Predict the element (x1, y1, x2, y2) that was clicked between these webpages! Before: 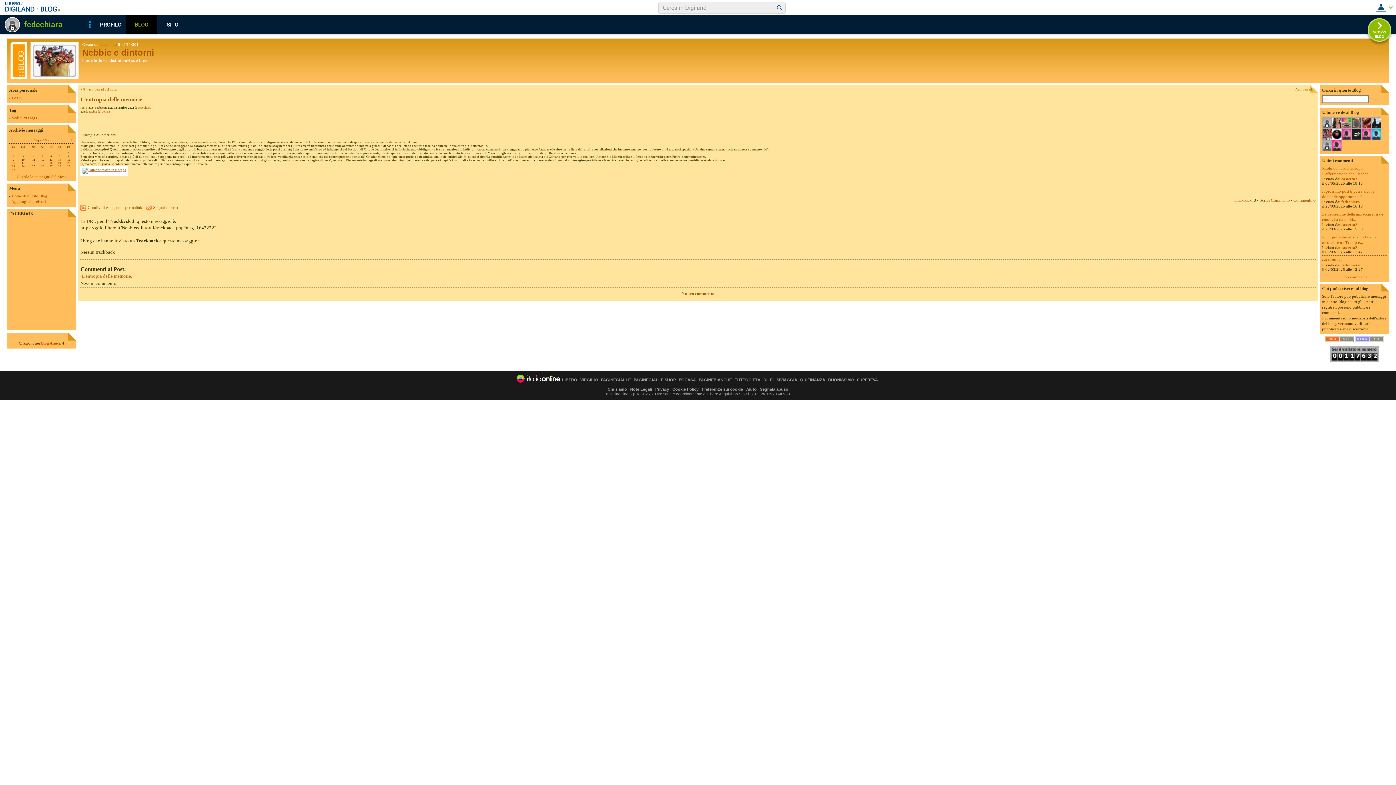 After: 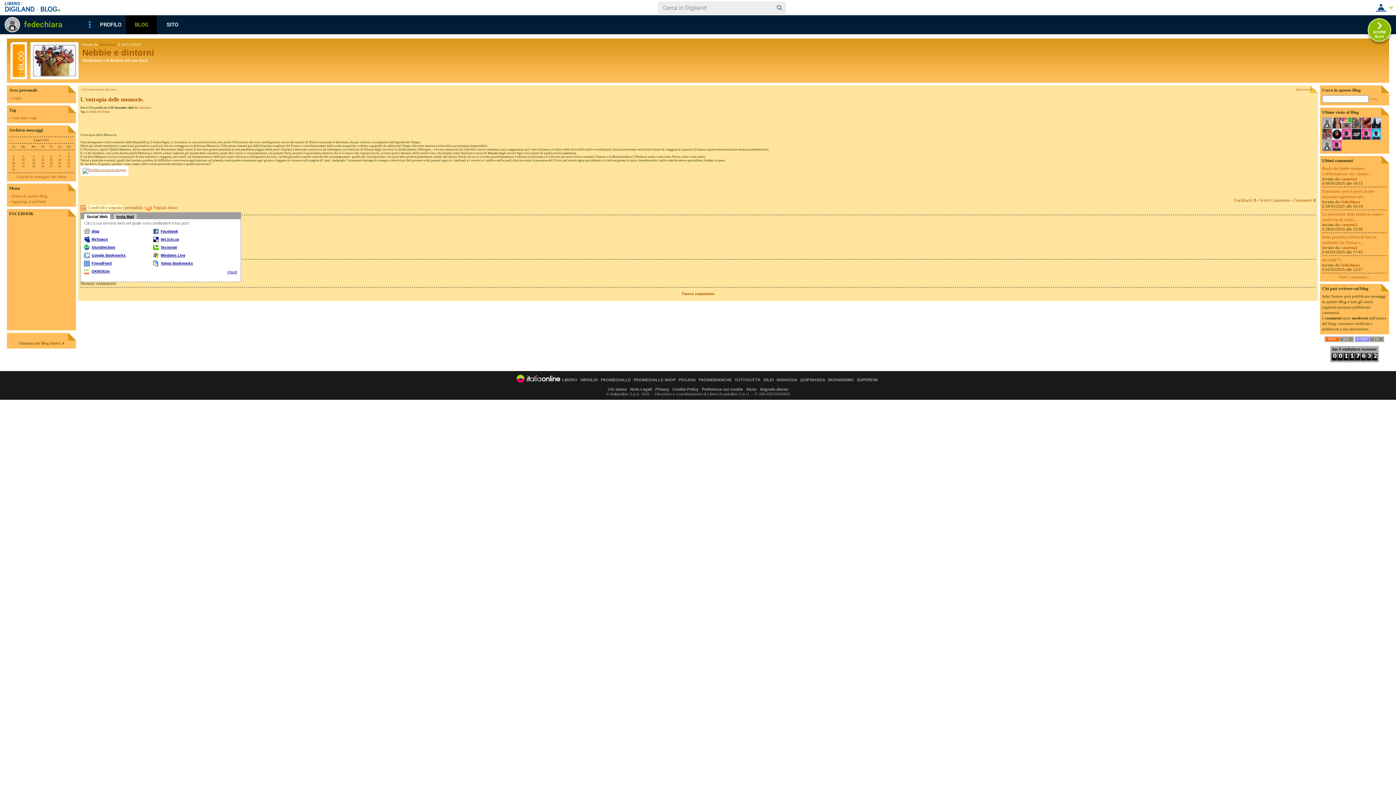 Action: bbox: (80, 205, 122, 210) label: Condividi e segnala 